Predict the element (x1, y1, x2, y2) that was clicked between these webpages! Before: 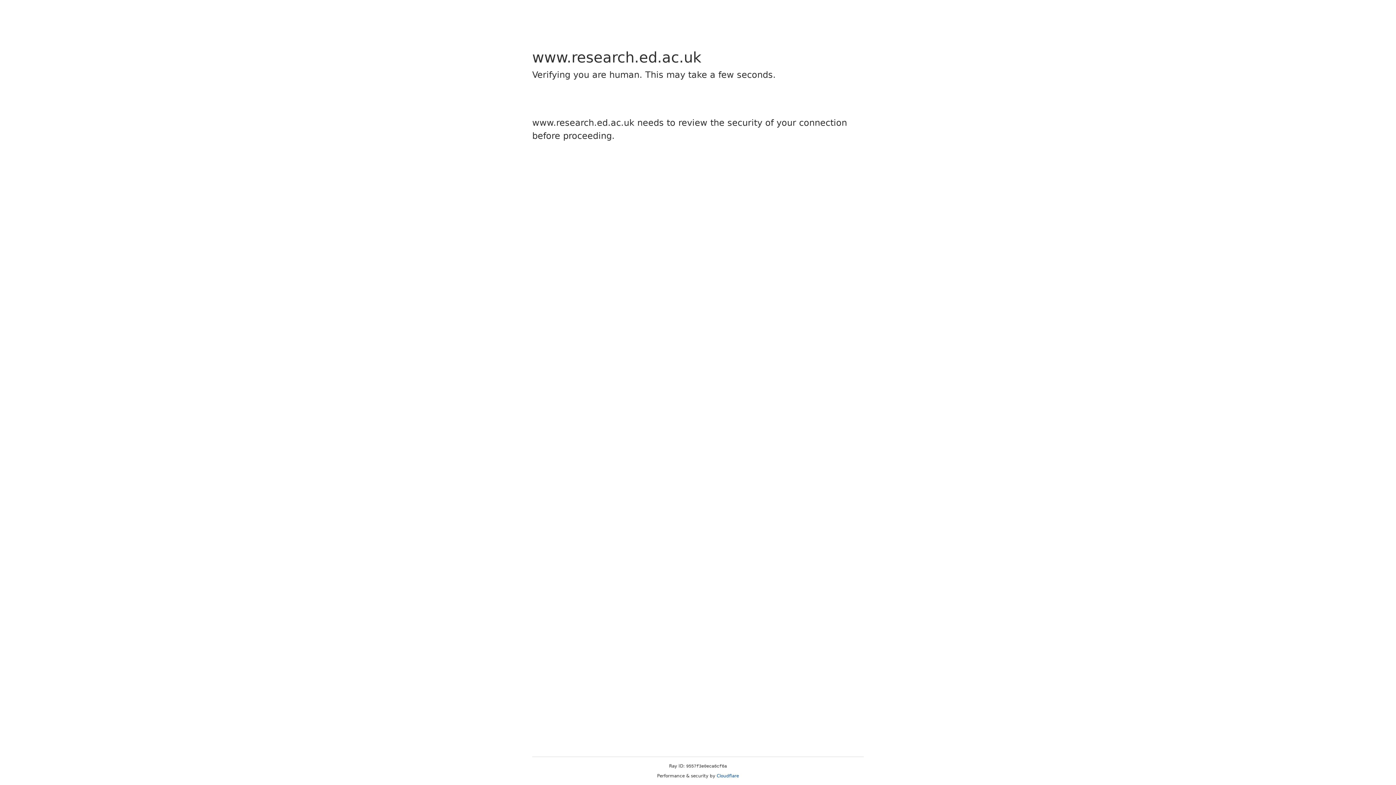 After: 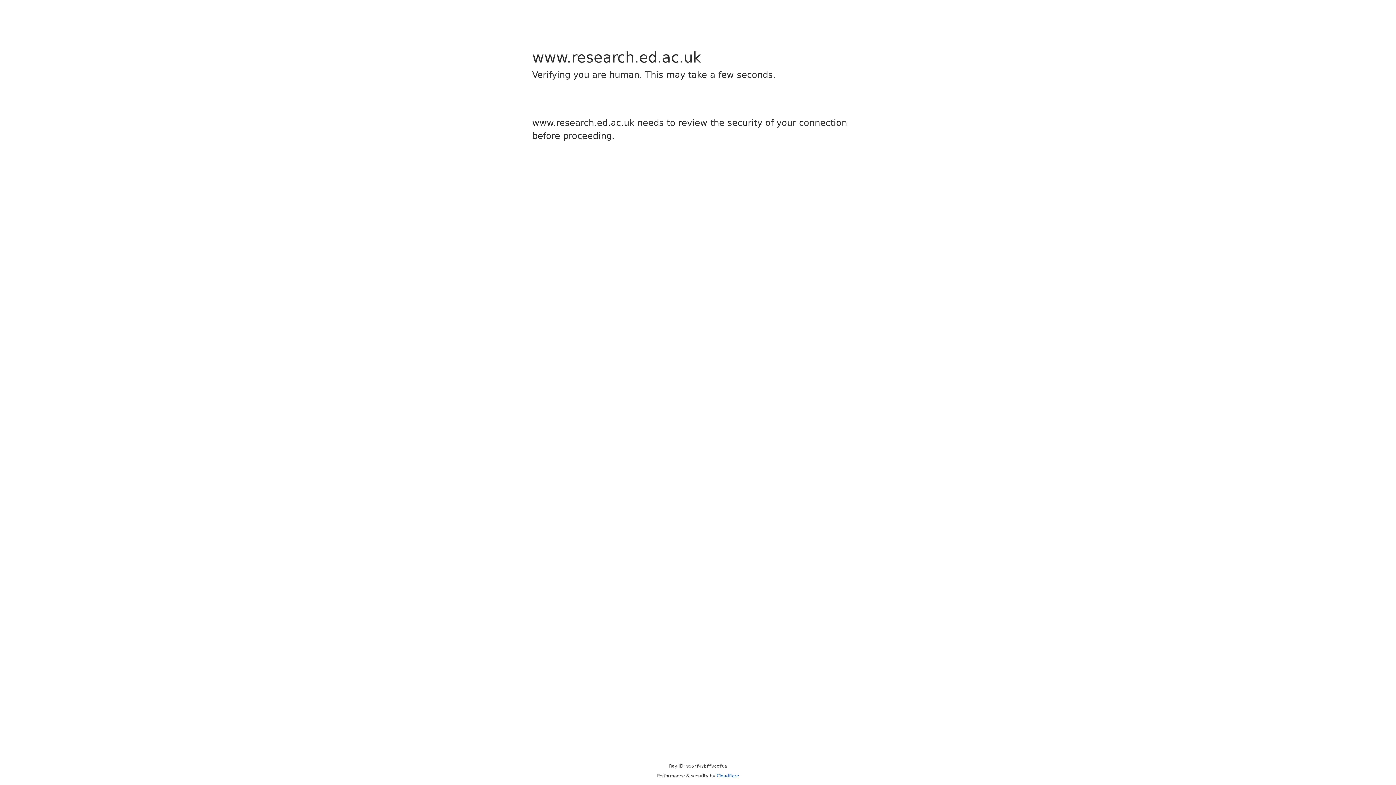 Action: bbox: (716, 773, 739, 778) label: Cloudflare